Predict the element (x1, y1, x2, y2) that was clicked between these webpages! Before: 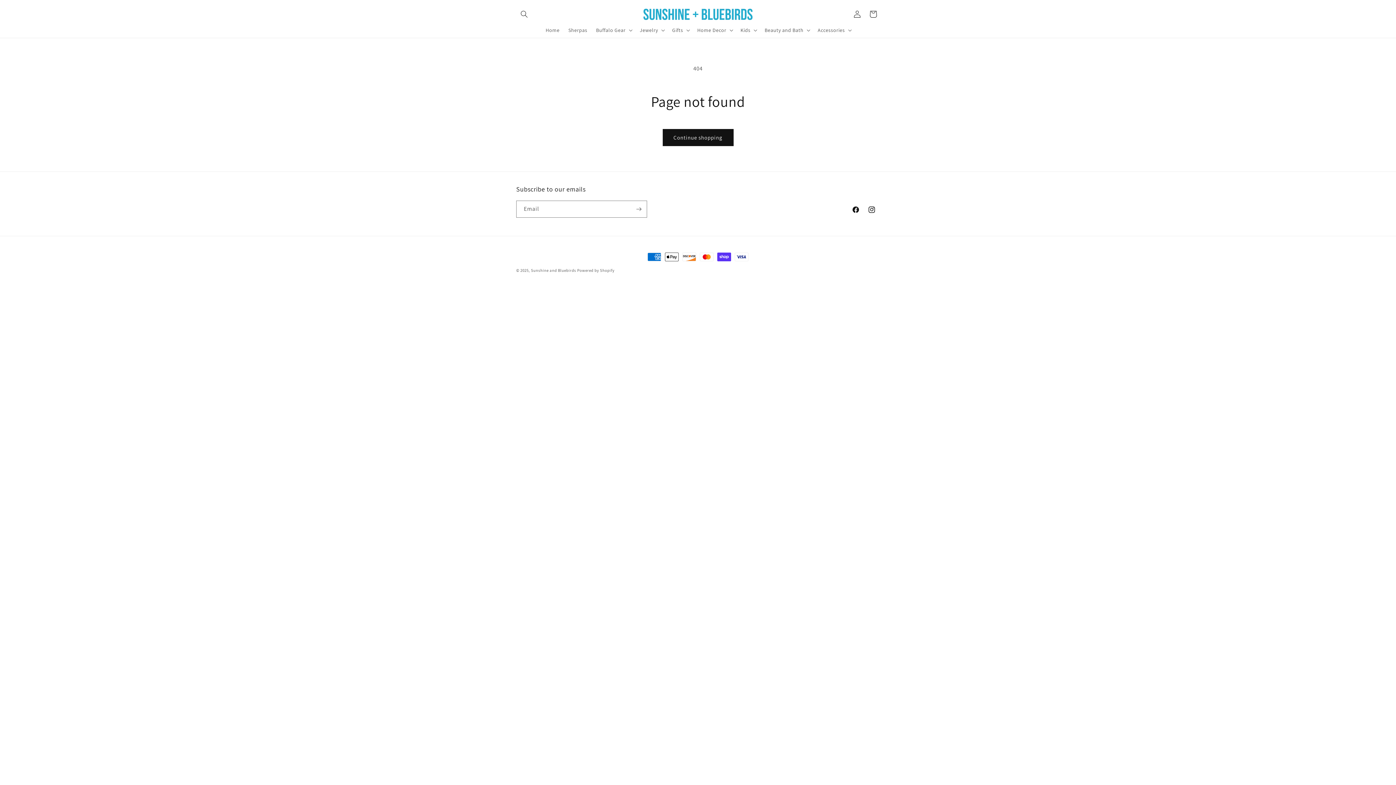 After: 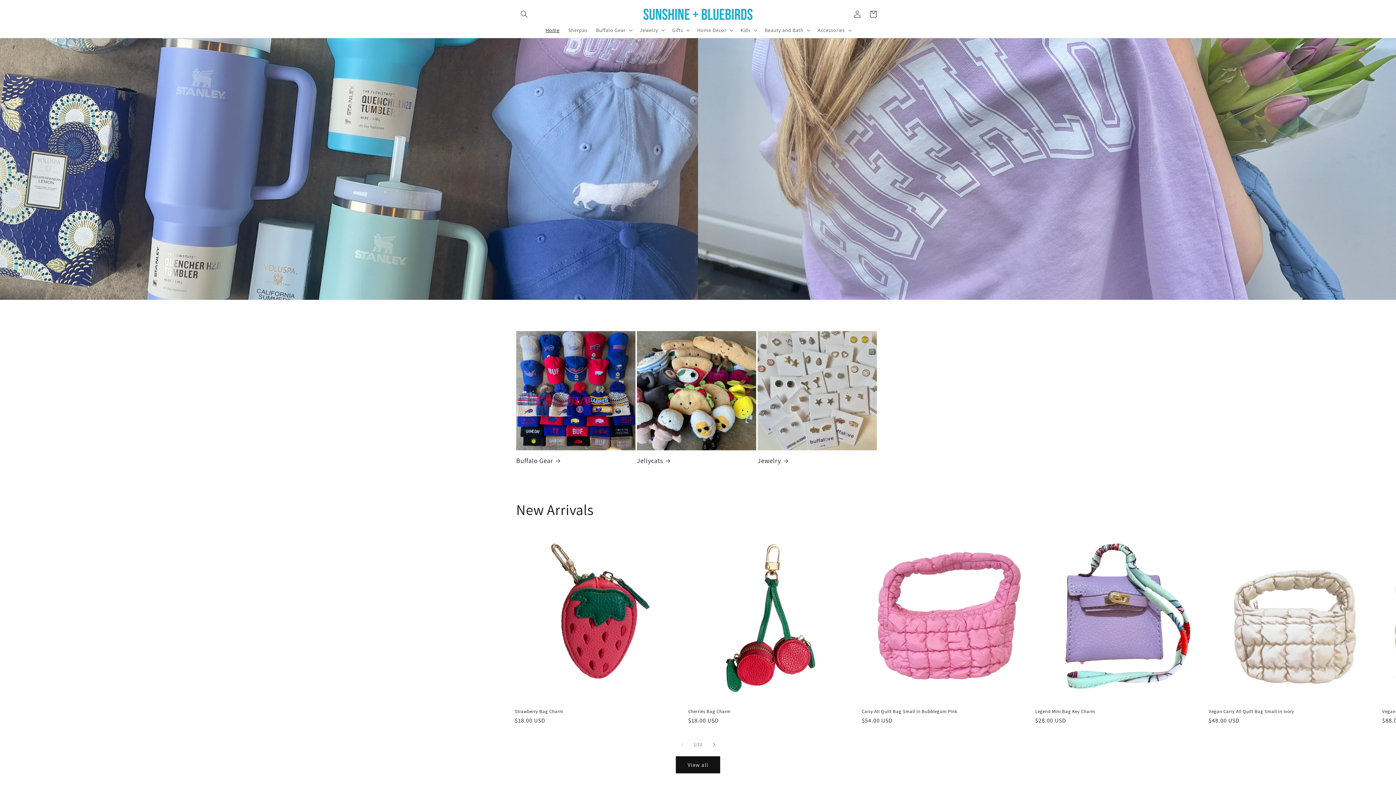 Action: label: Sunshine and Bluebirds  bbox: (531, 268, 577, 273)